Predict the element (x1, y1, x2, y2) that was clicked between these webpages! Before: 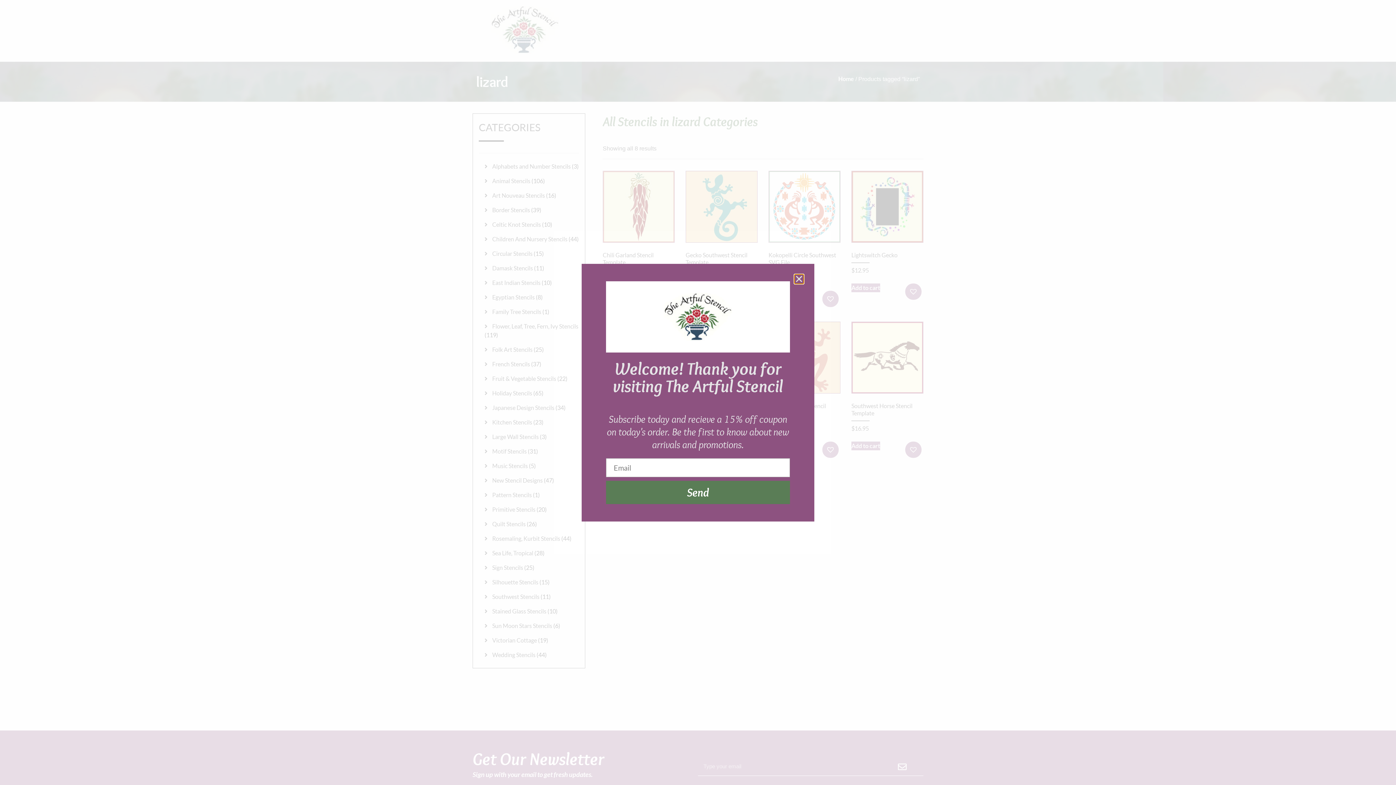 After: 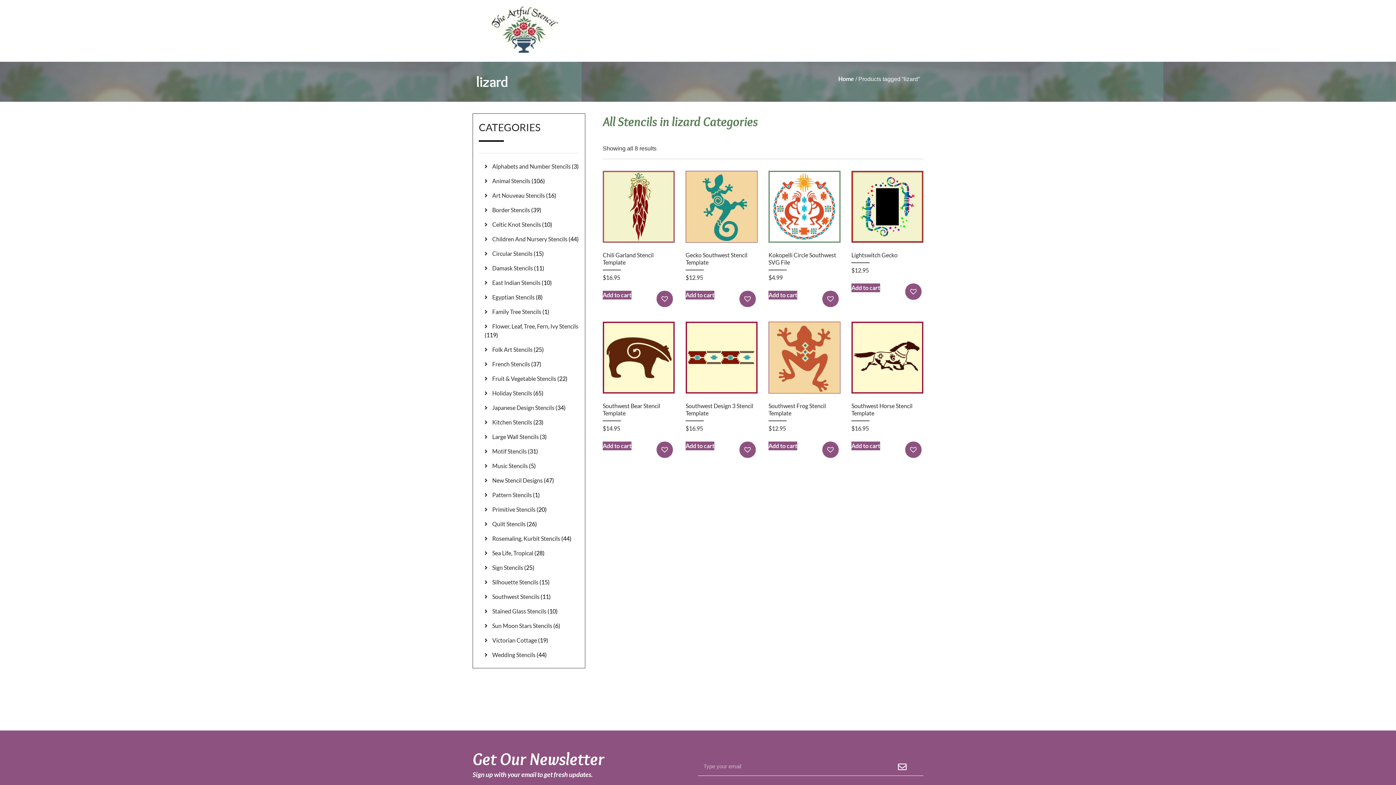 Action: bbox: (794, 274, 803, 283) label: Close